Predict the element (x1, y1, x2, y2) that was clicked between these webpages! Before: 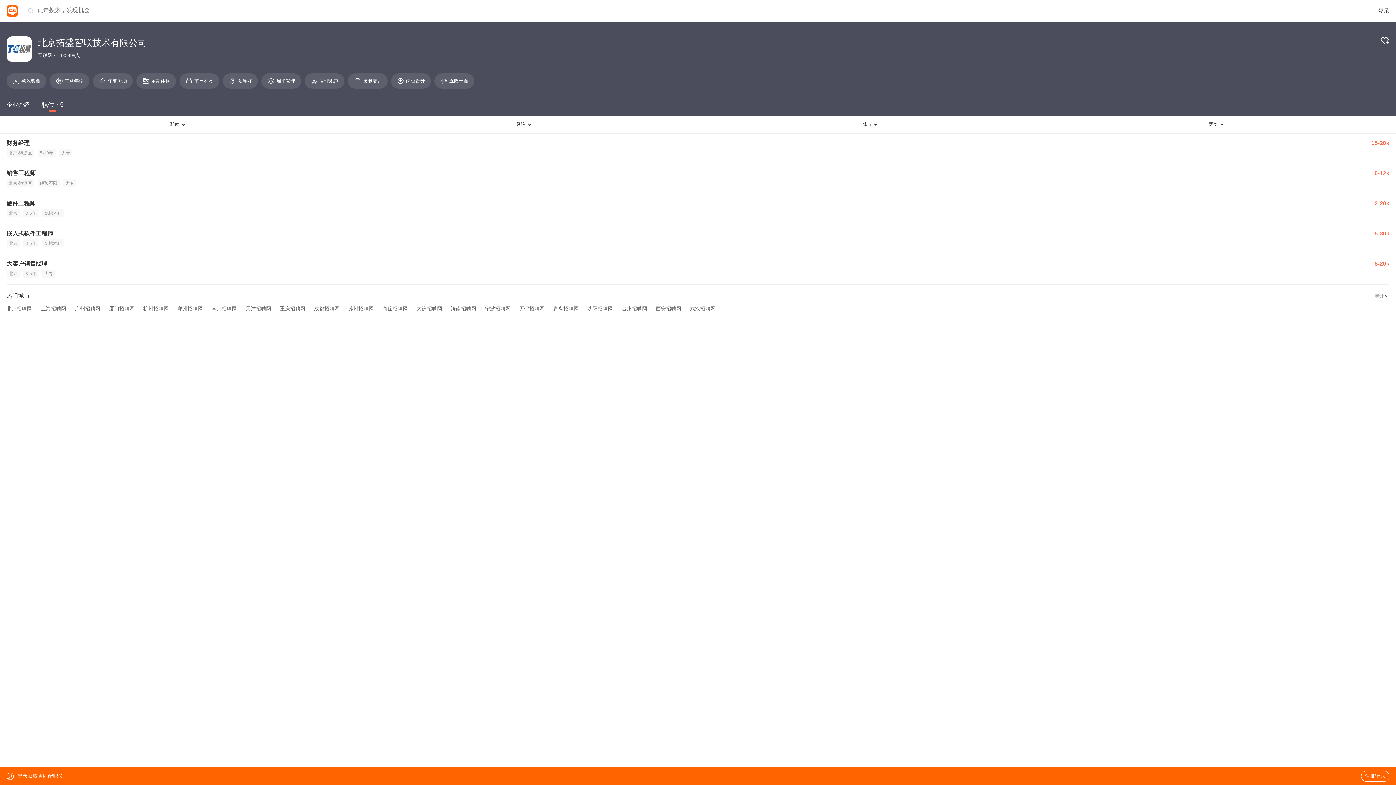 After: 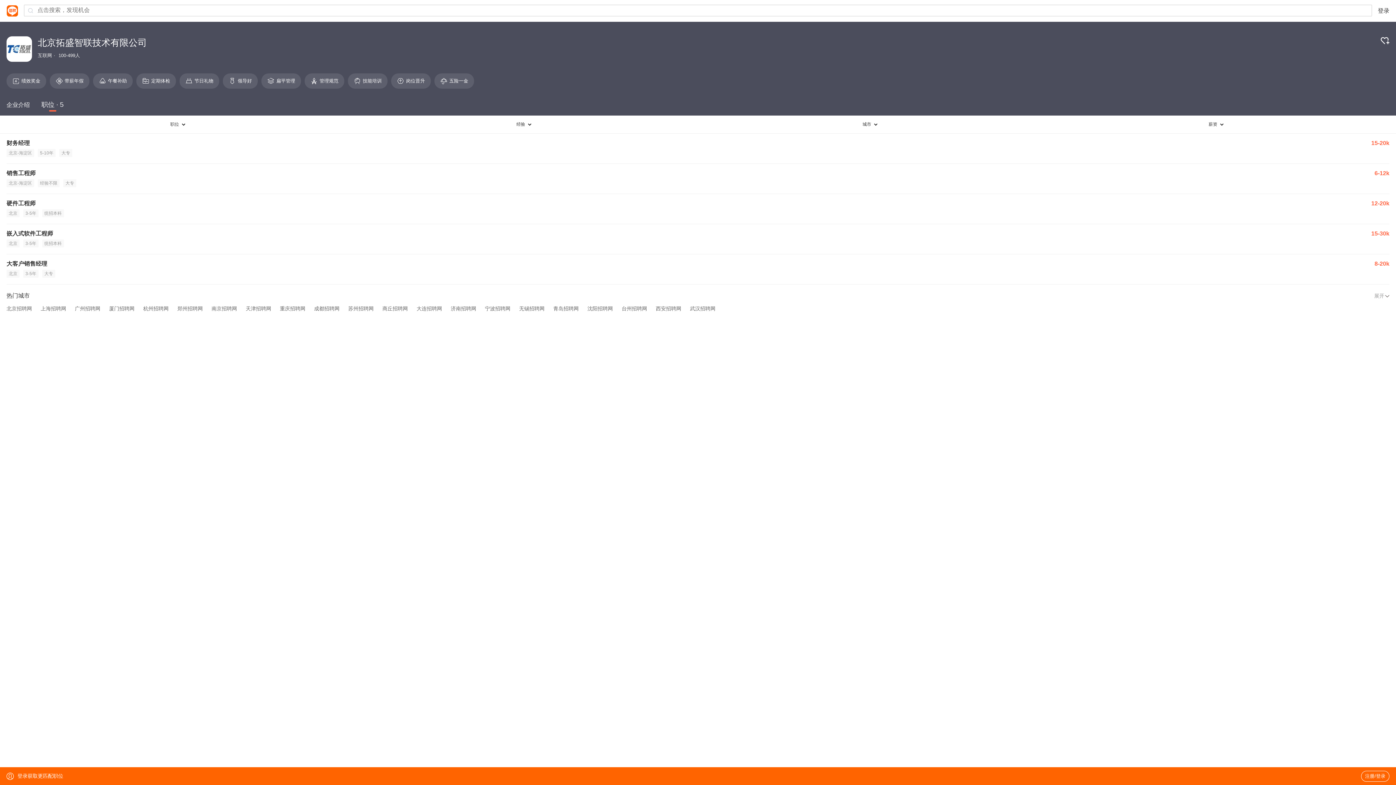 Action: label: 武汉招聘网 bbox: (690, 305, 715, 311)